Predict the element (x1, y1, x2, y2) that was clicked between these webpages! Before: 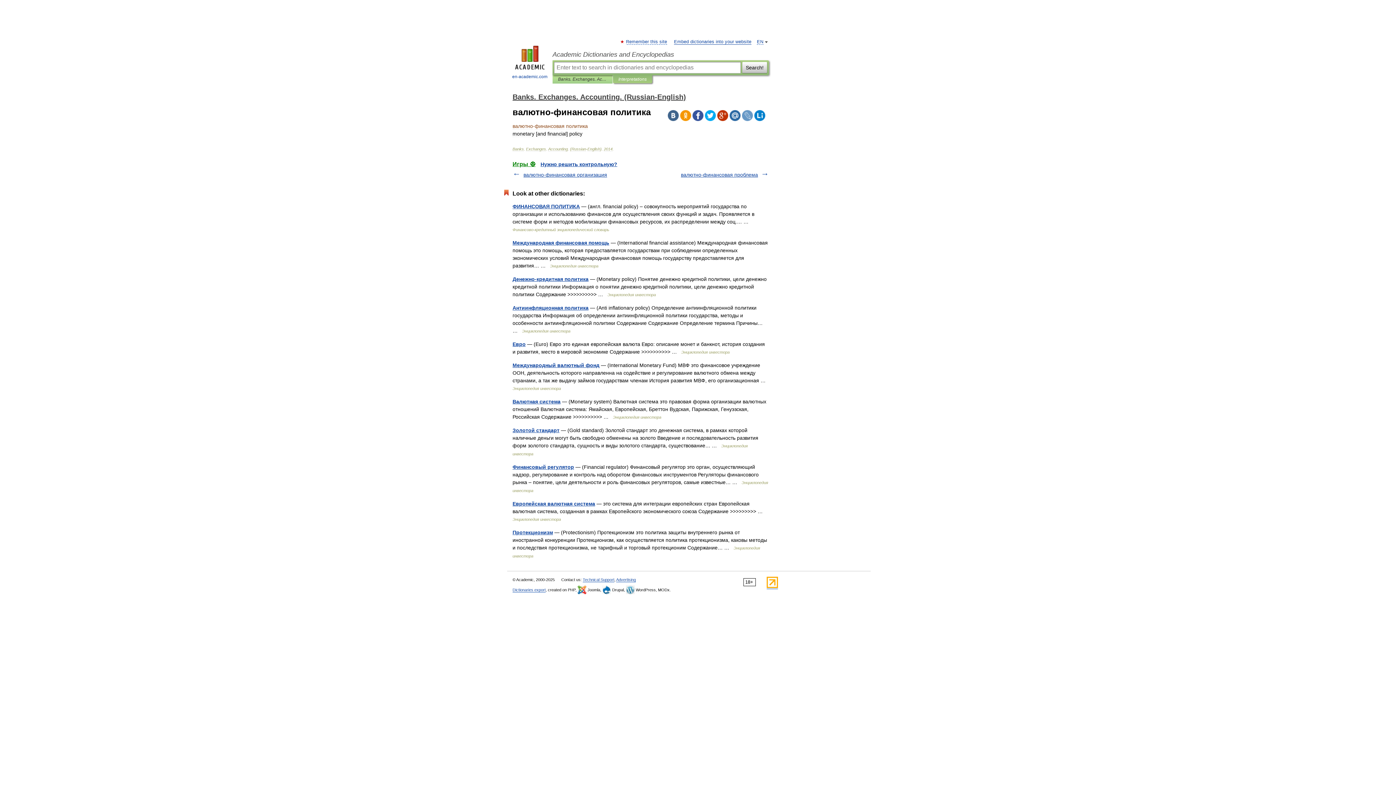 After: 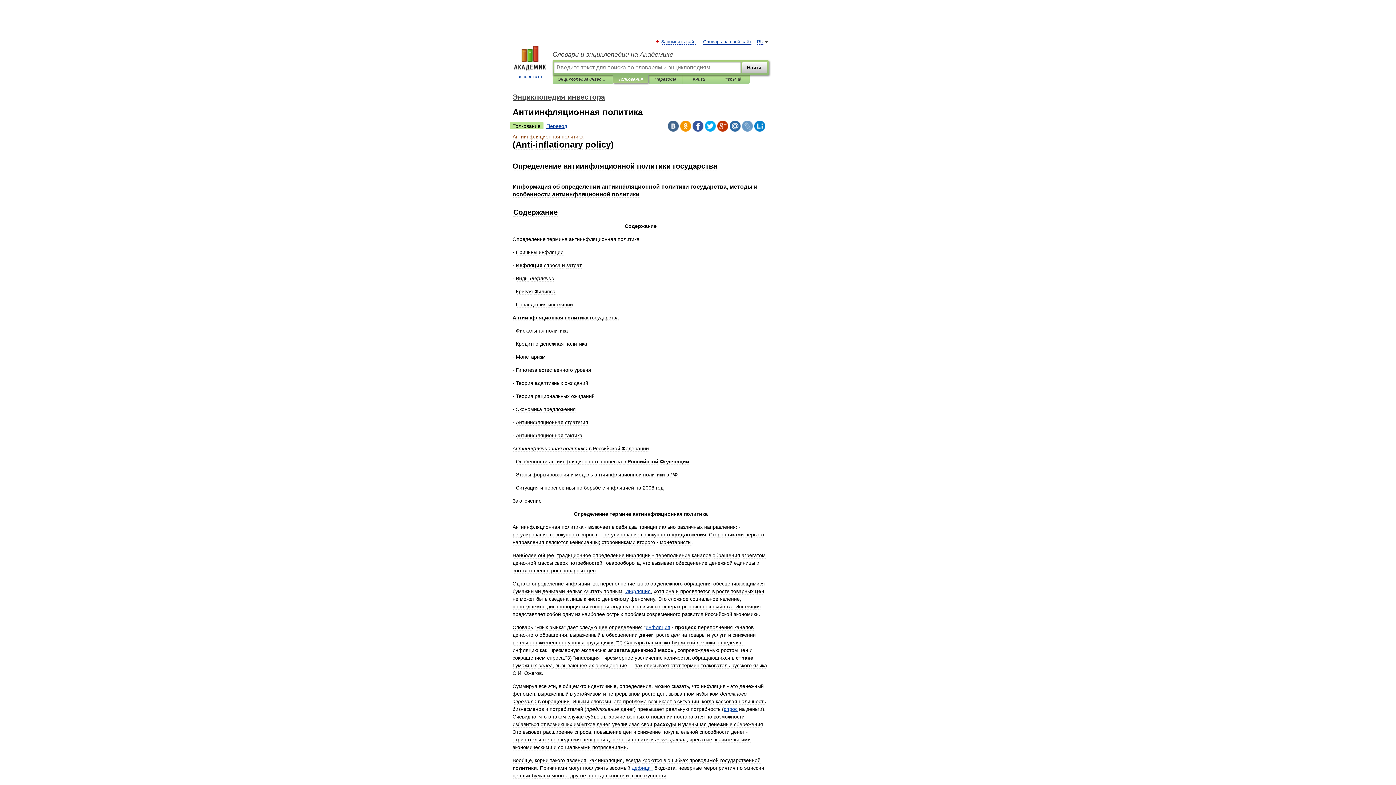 Action: bbox: (512, 305, 588, 310) label: Антиинфляционная политика